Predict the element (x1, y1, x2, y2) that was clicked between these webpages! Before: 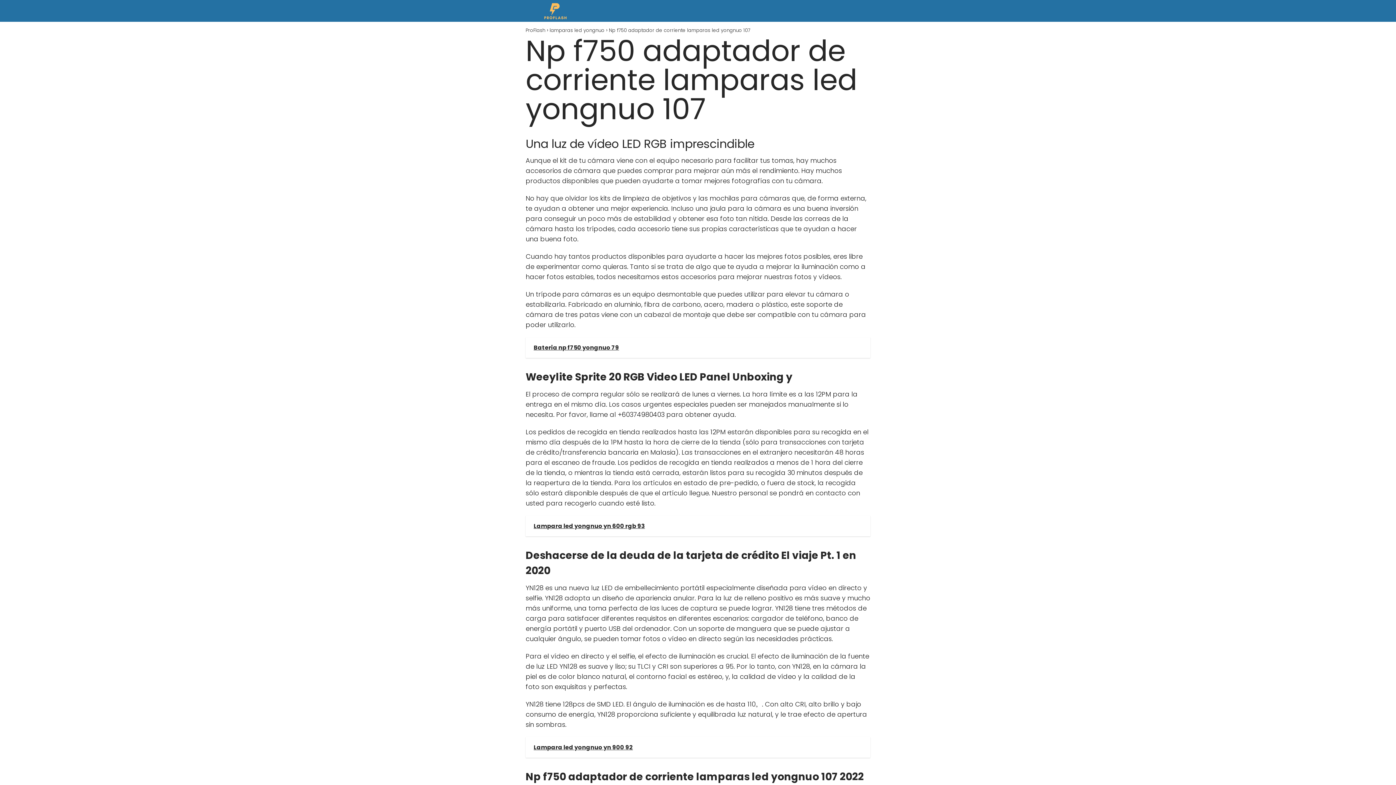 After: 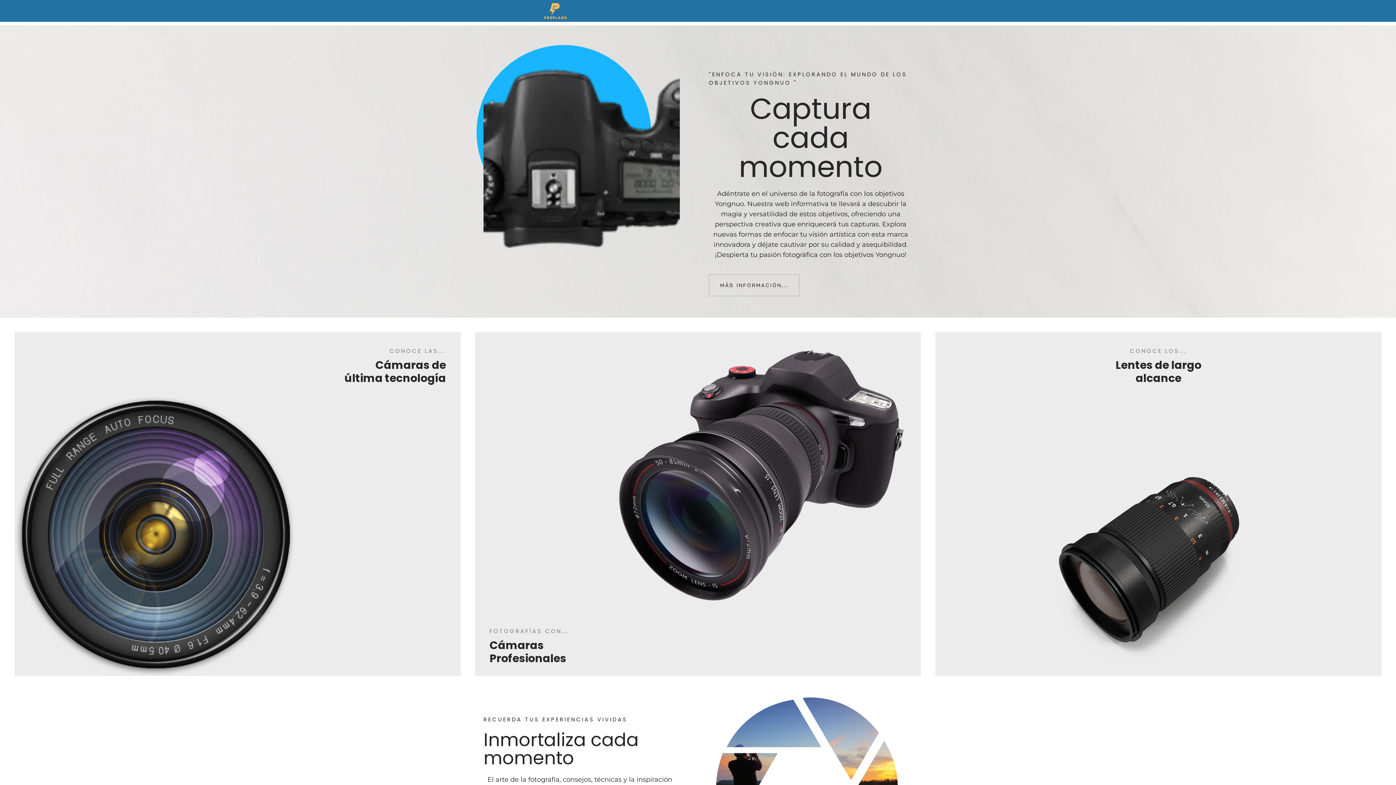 Action: bbox: (525, 6, 584, 14)